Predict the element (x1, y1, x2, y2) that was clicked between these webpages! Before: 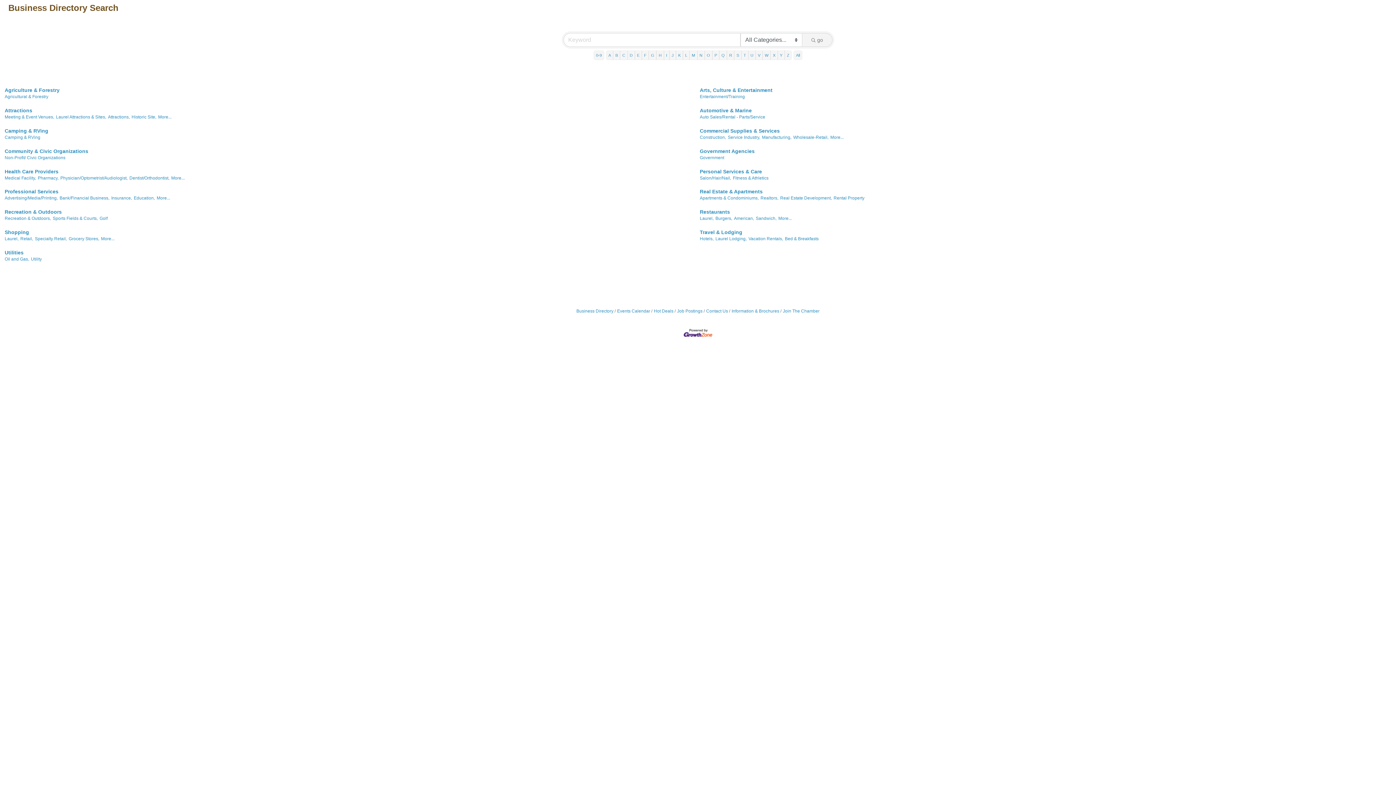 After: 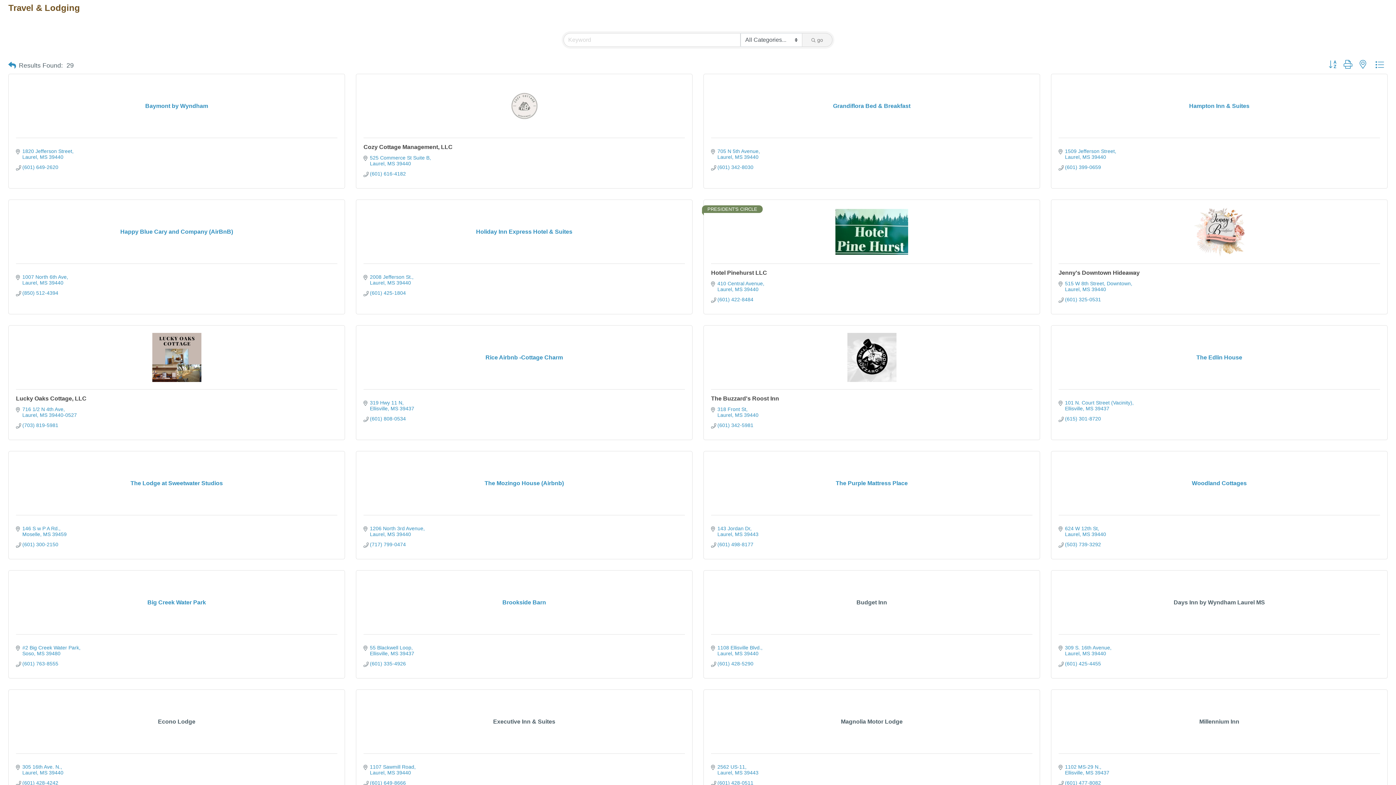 Action: label: Travel & Lodging bbox: (700, 229, 742, 235)